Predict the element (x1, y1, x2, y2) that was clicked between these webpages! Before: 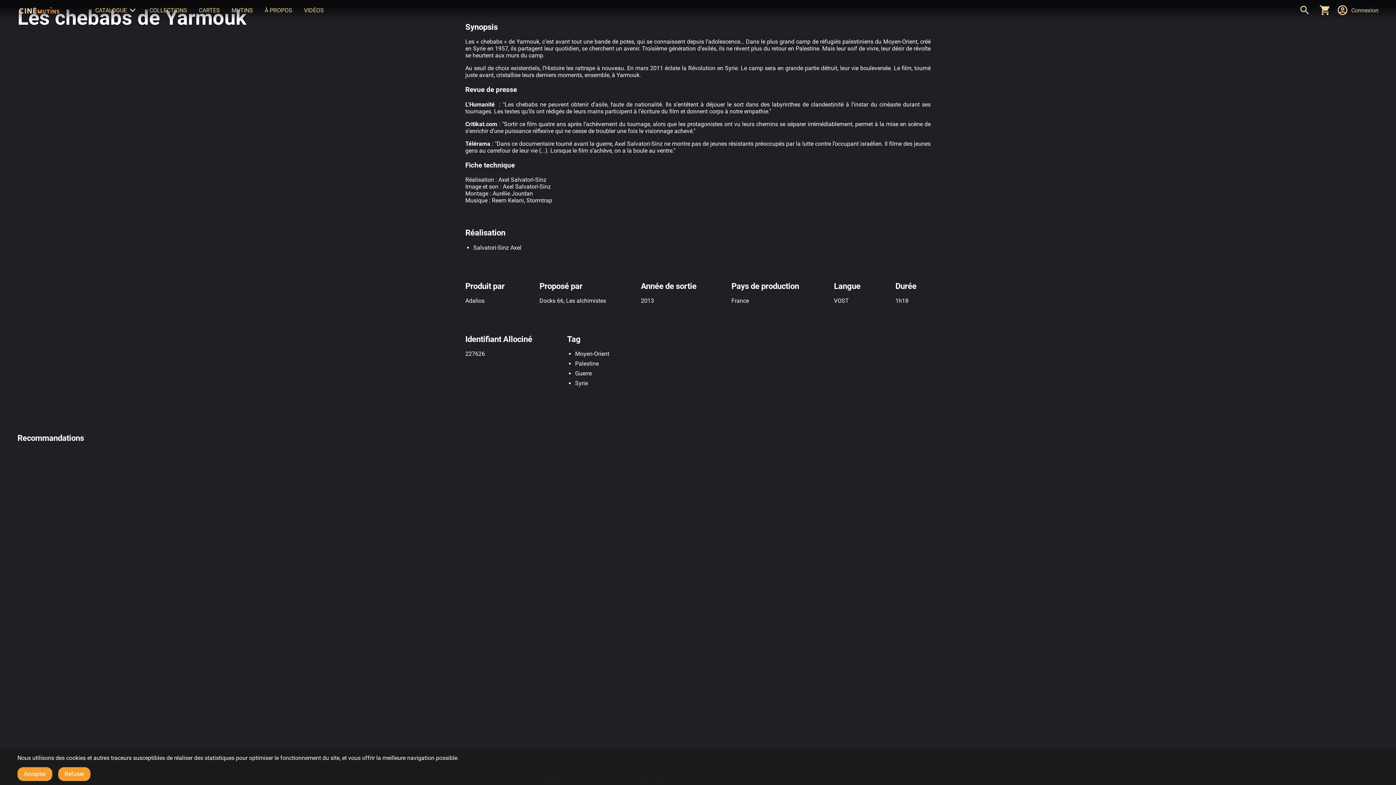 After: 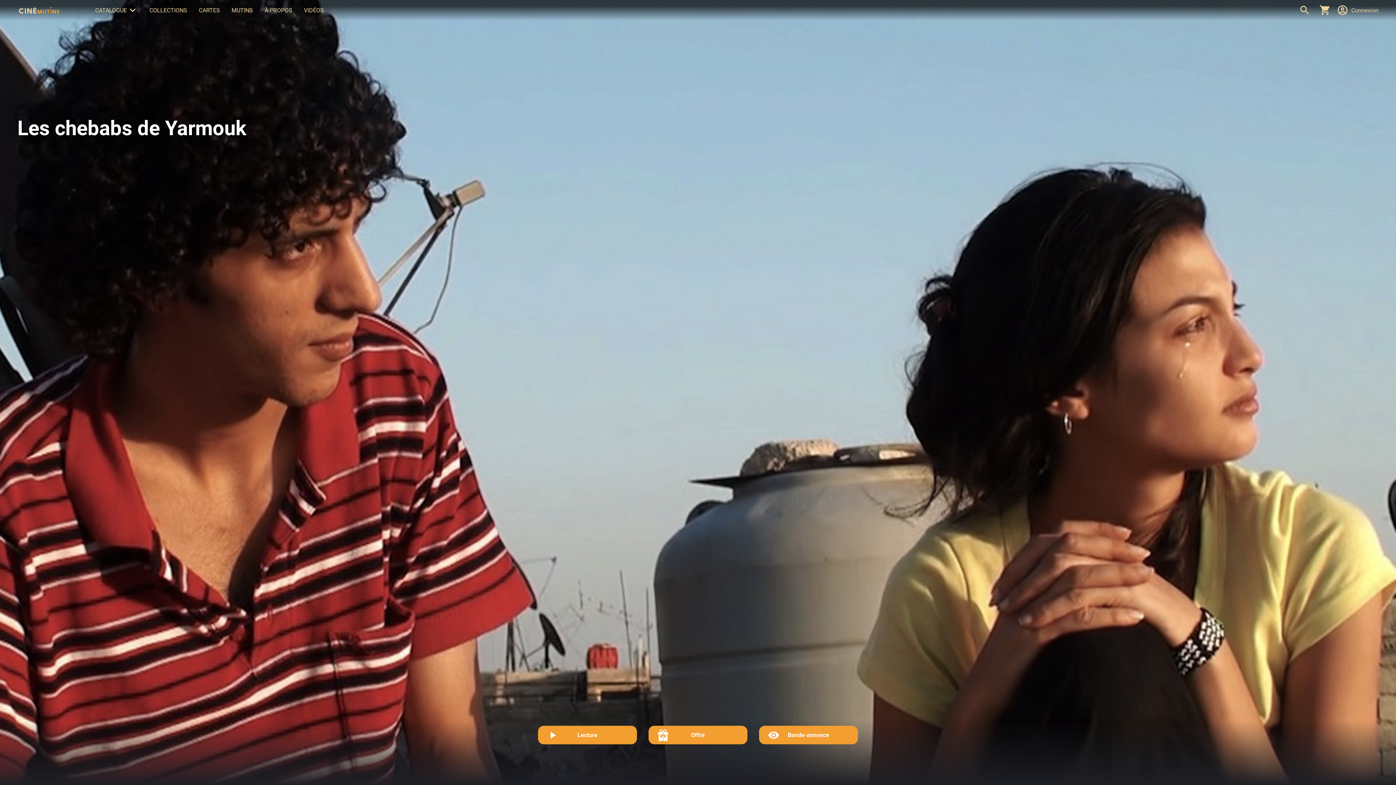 Action: label: Refuser bbox: (58, 767, 90, 781)